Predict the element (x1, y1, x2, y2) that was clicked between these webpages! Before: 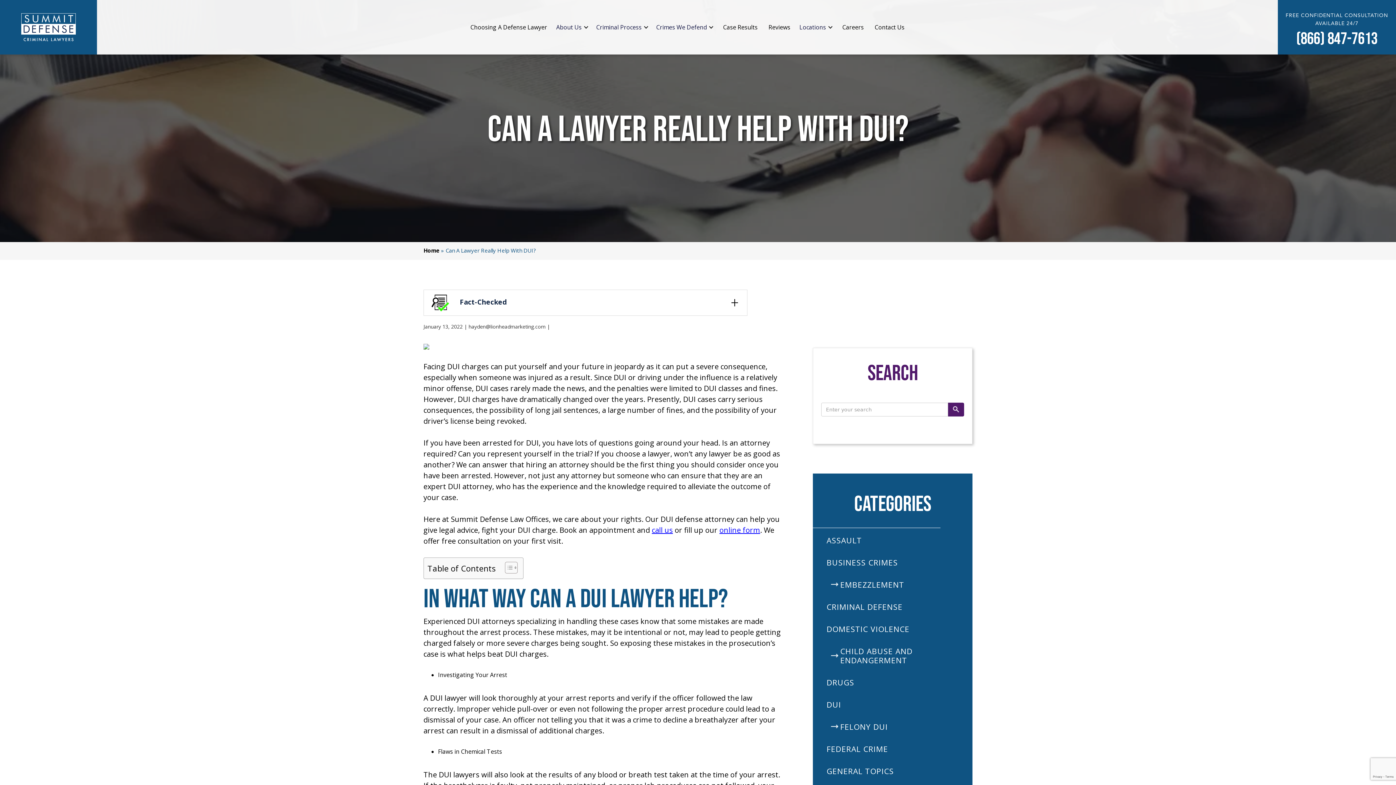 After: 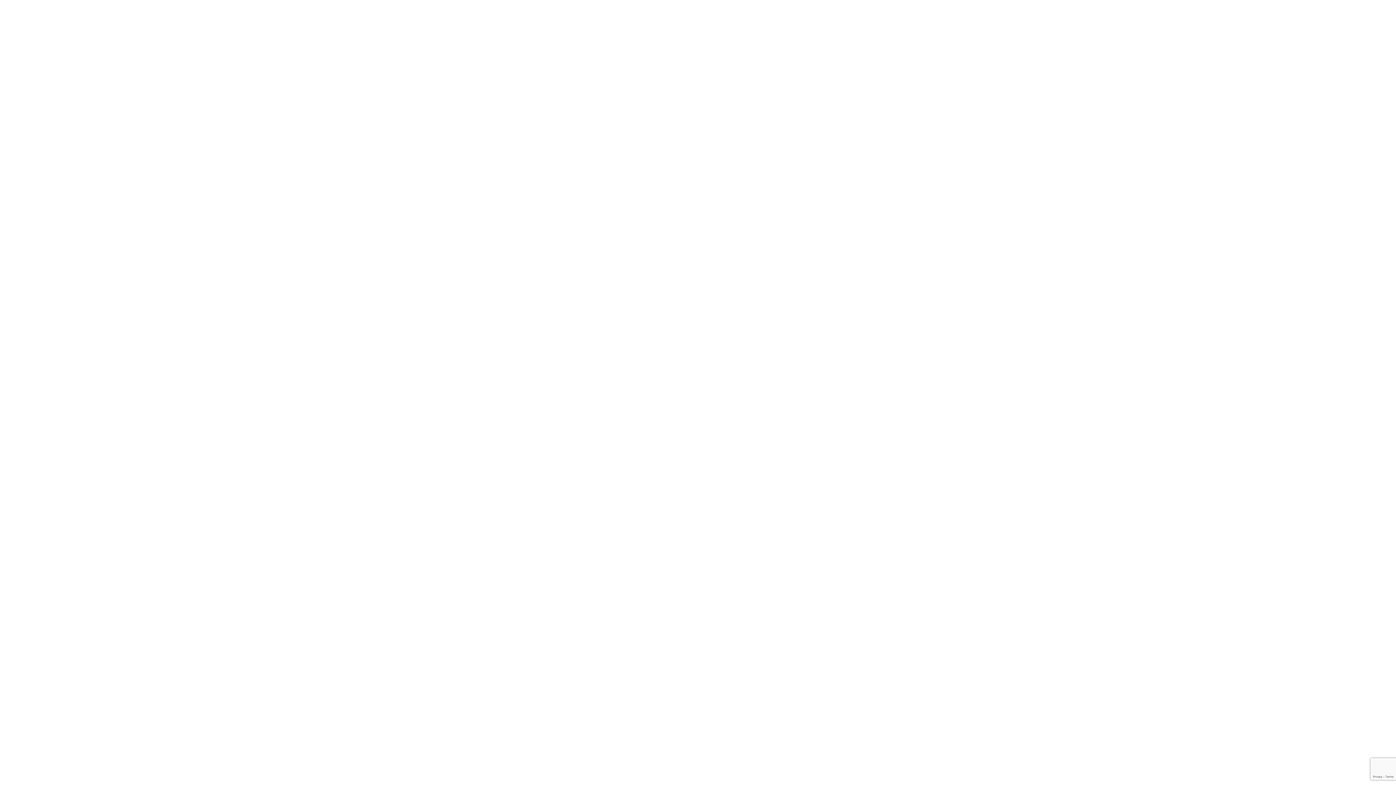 Action: bbox: (813, 738, 972, 760) label: FEDERAL CRIME